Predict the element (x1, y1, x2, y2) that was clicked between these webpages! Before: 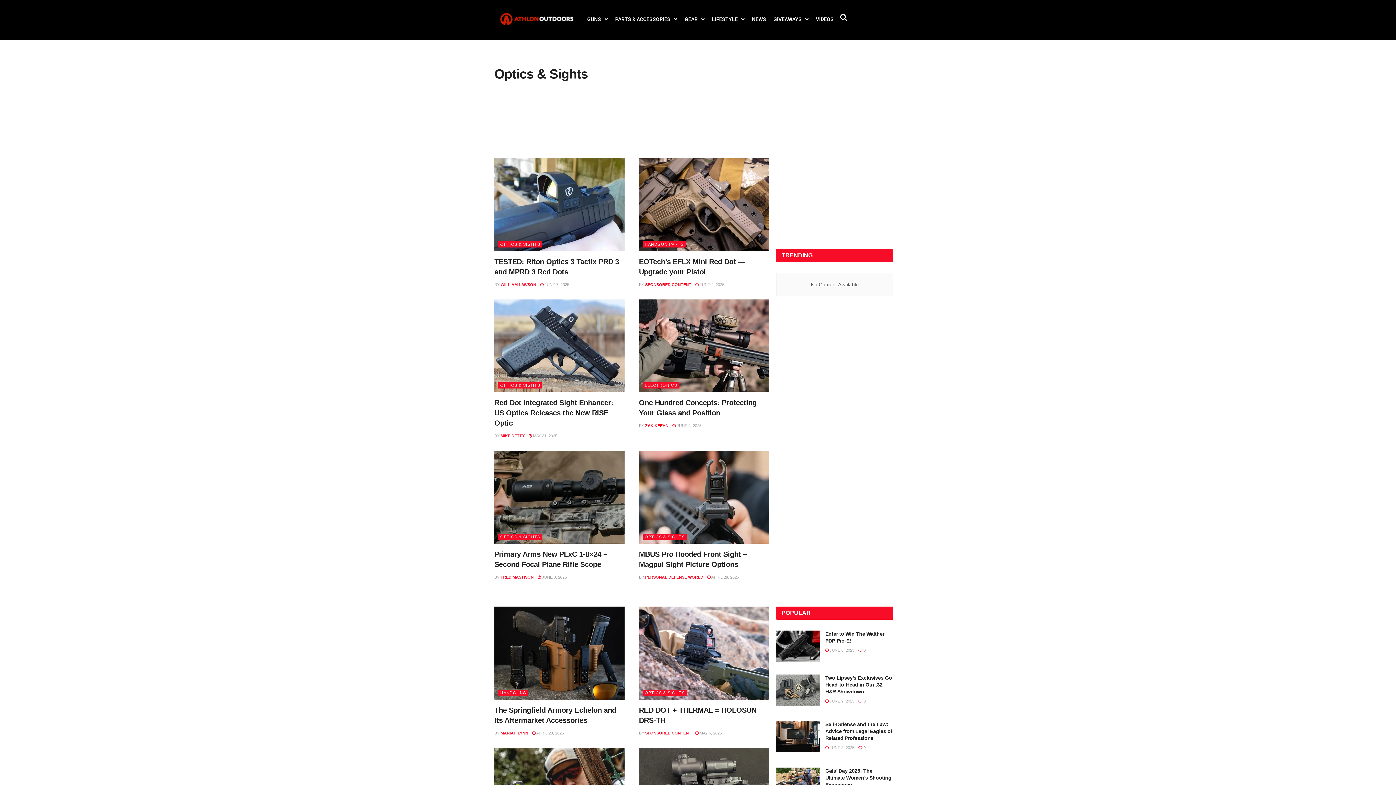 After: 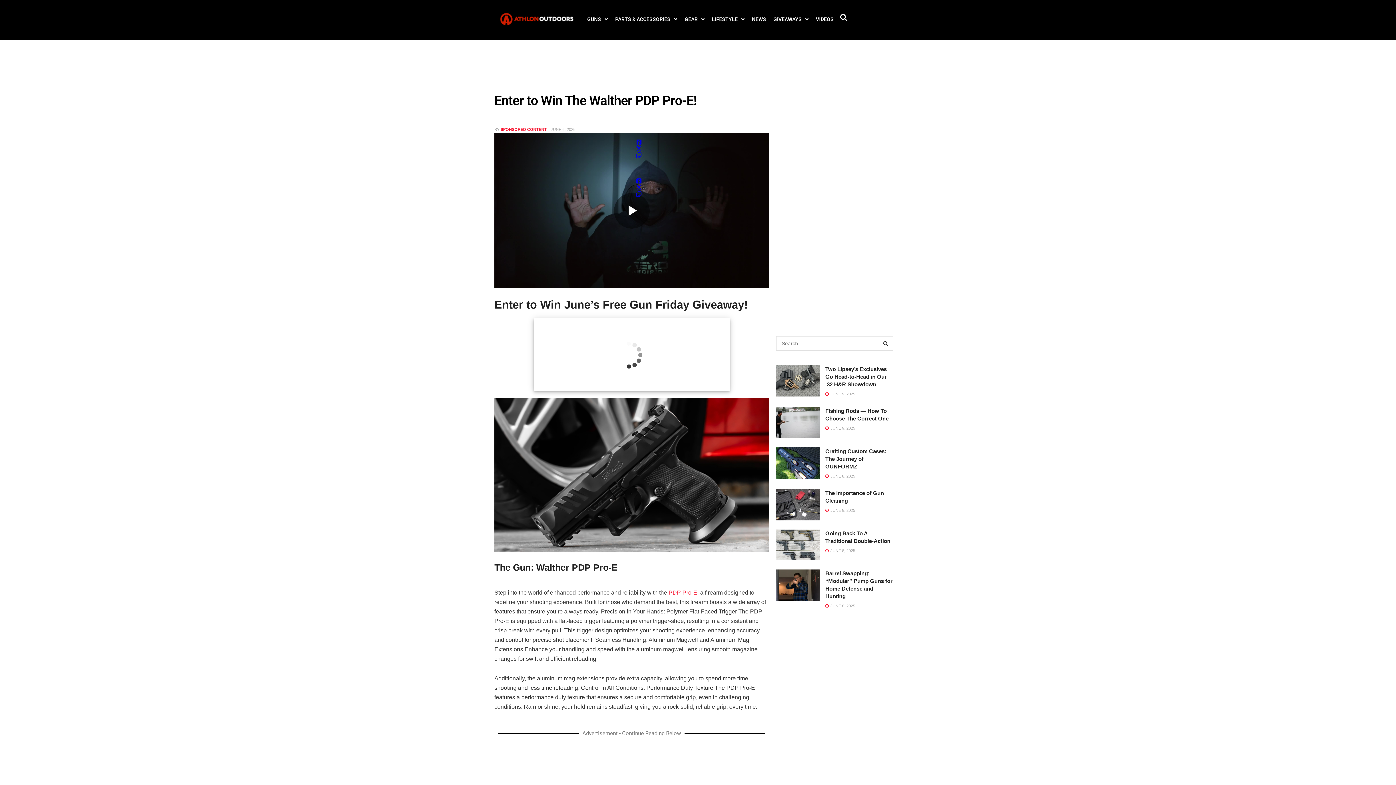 Action: label:  JUNE 6, 2025 bbox: (825, 648, 854, 652)